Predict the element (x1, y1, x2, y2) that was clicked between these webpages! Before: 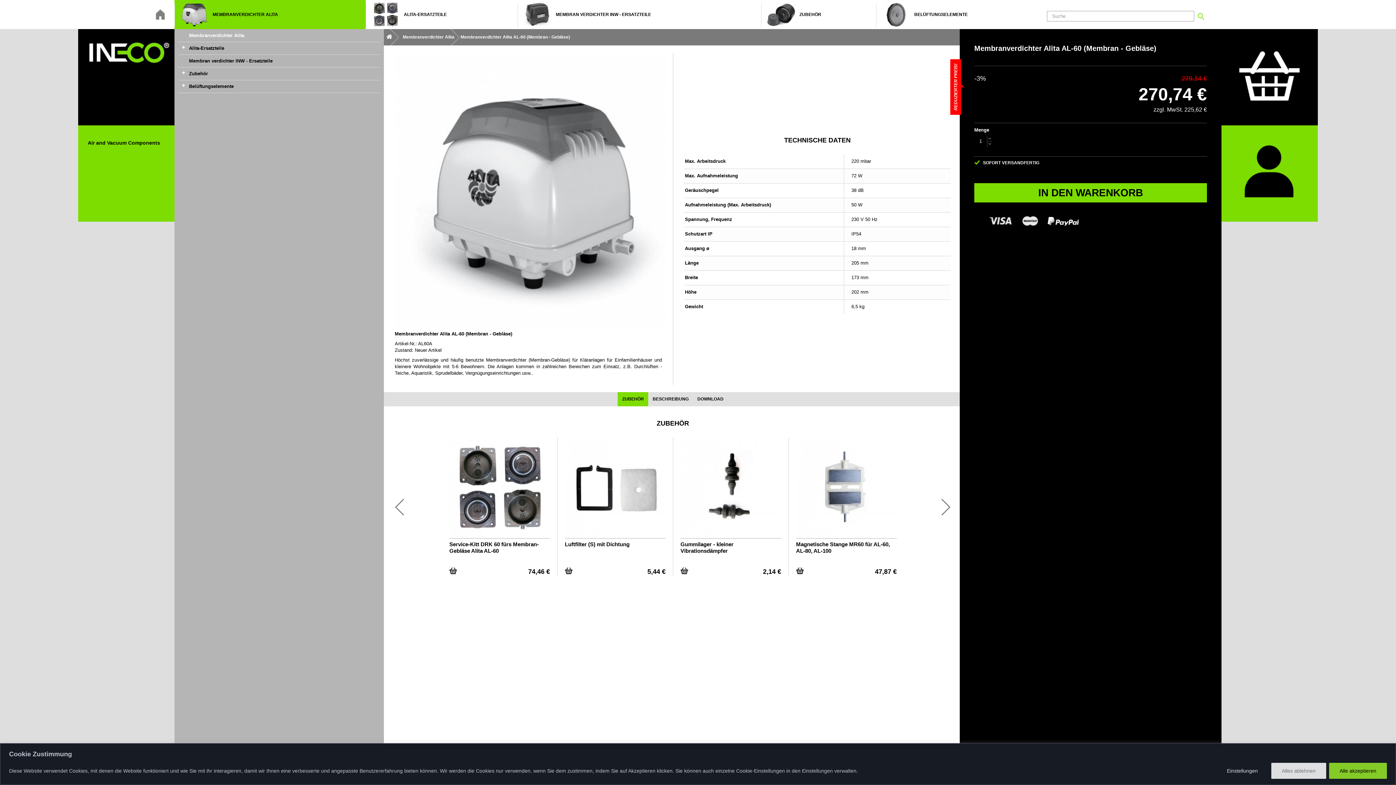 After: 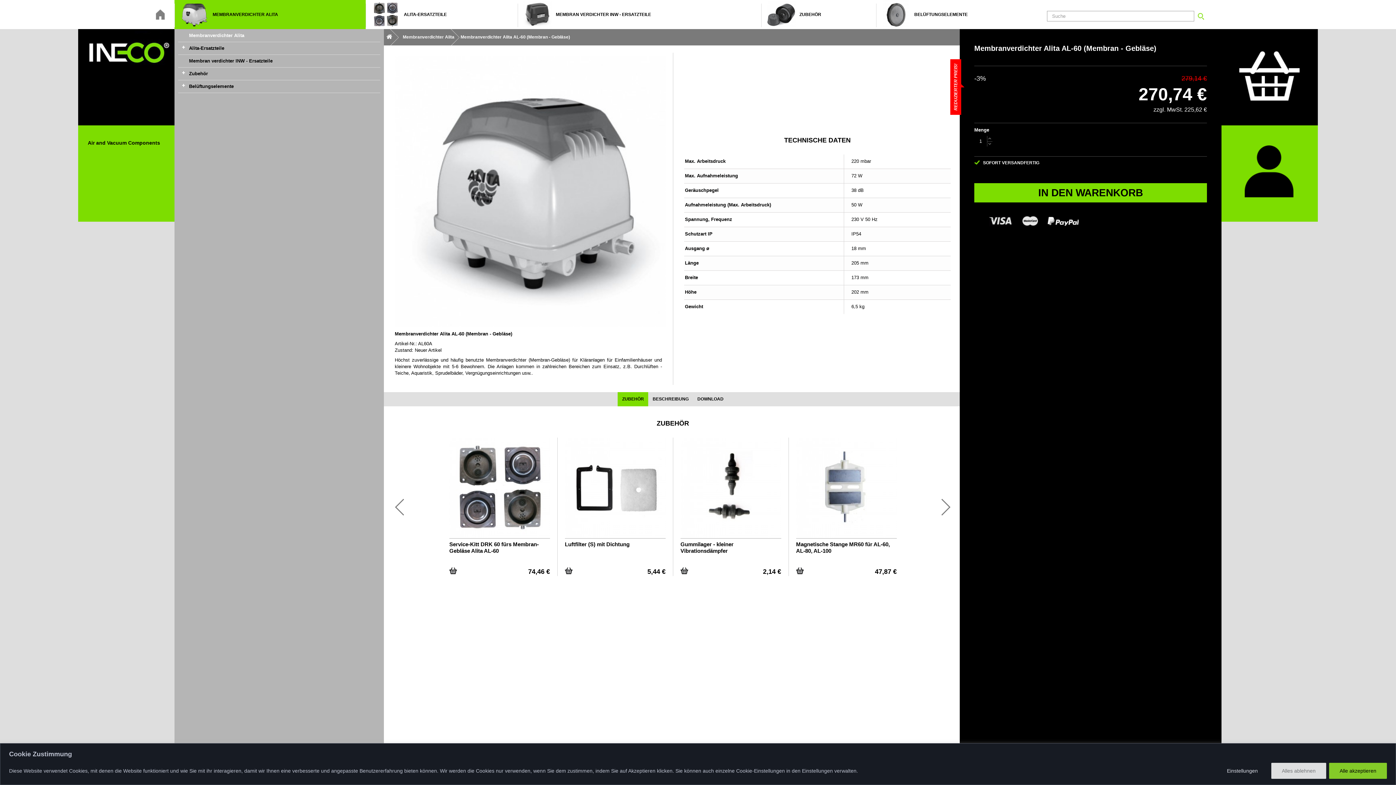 Action: bbox: (1221, 125, 1318, 221)